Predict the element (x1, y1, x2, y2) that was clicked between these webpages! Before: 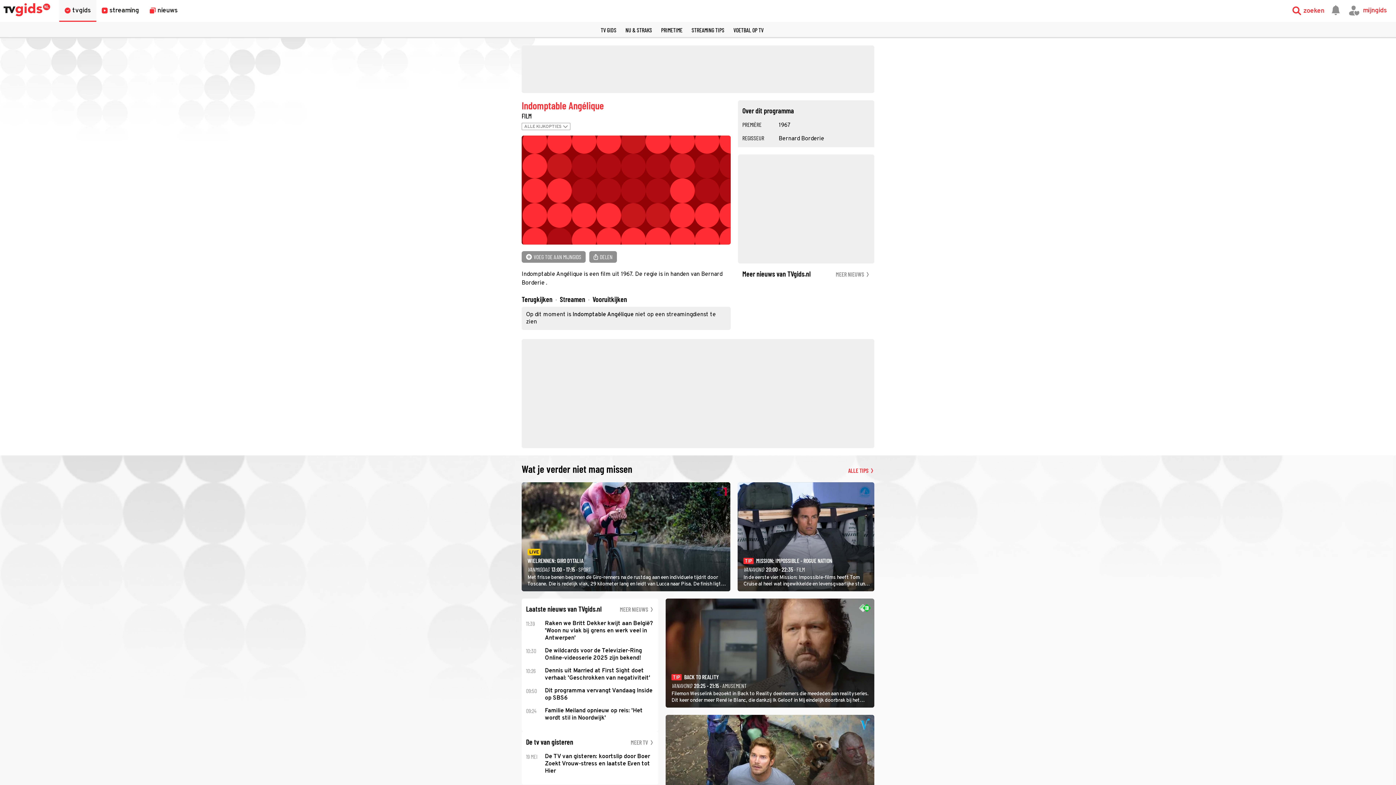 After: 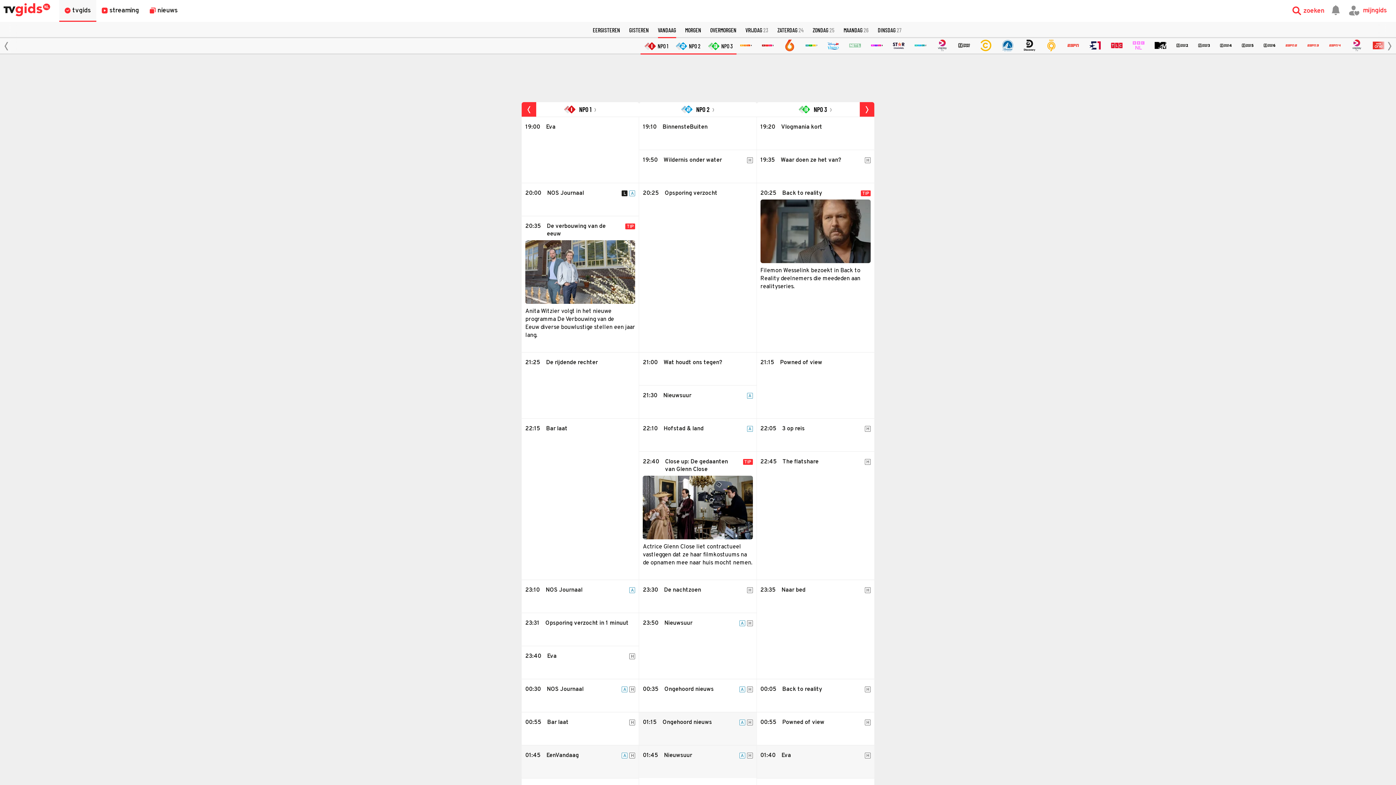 Action: label: PRIMETIME bbox: (661, 26, 682, 33)